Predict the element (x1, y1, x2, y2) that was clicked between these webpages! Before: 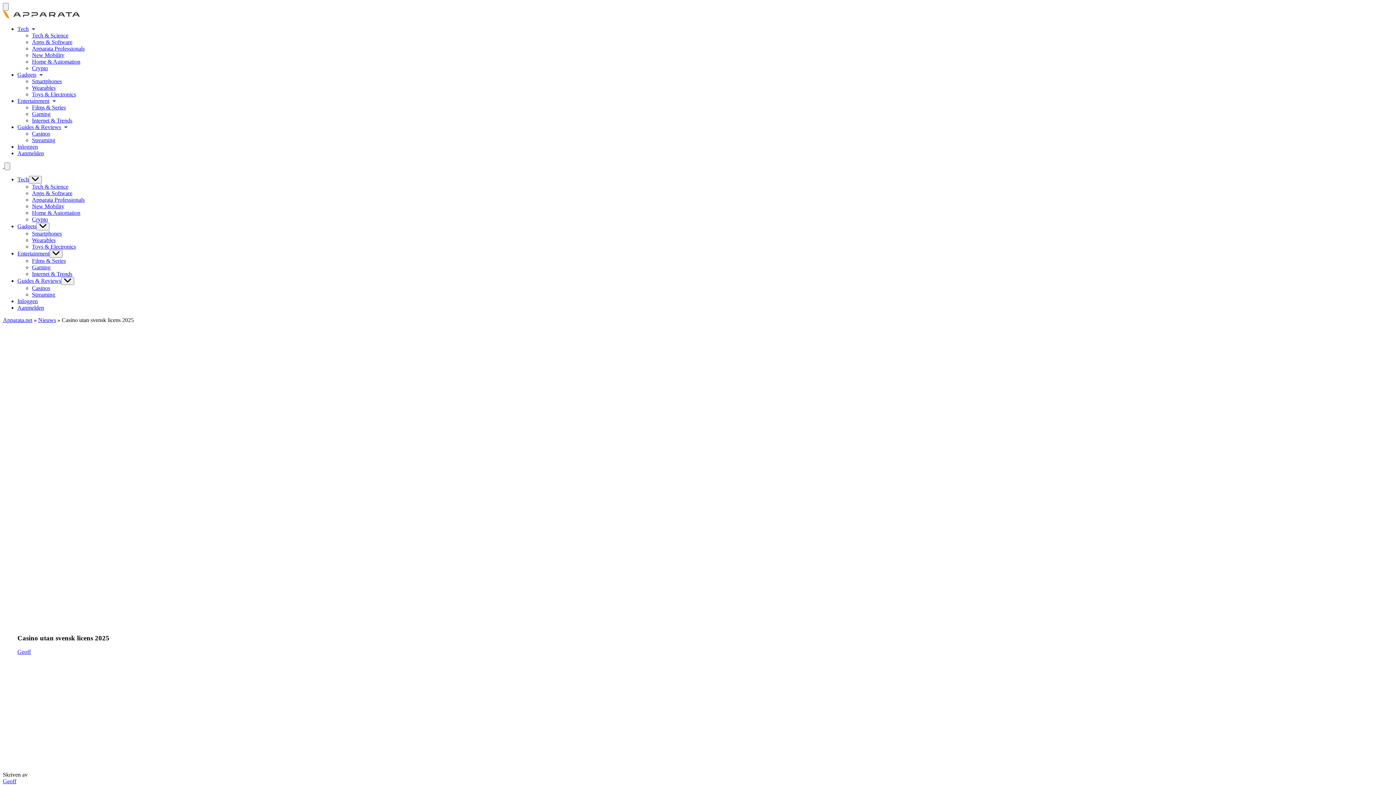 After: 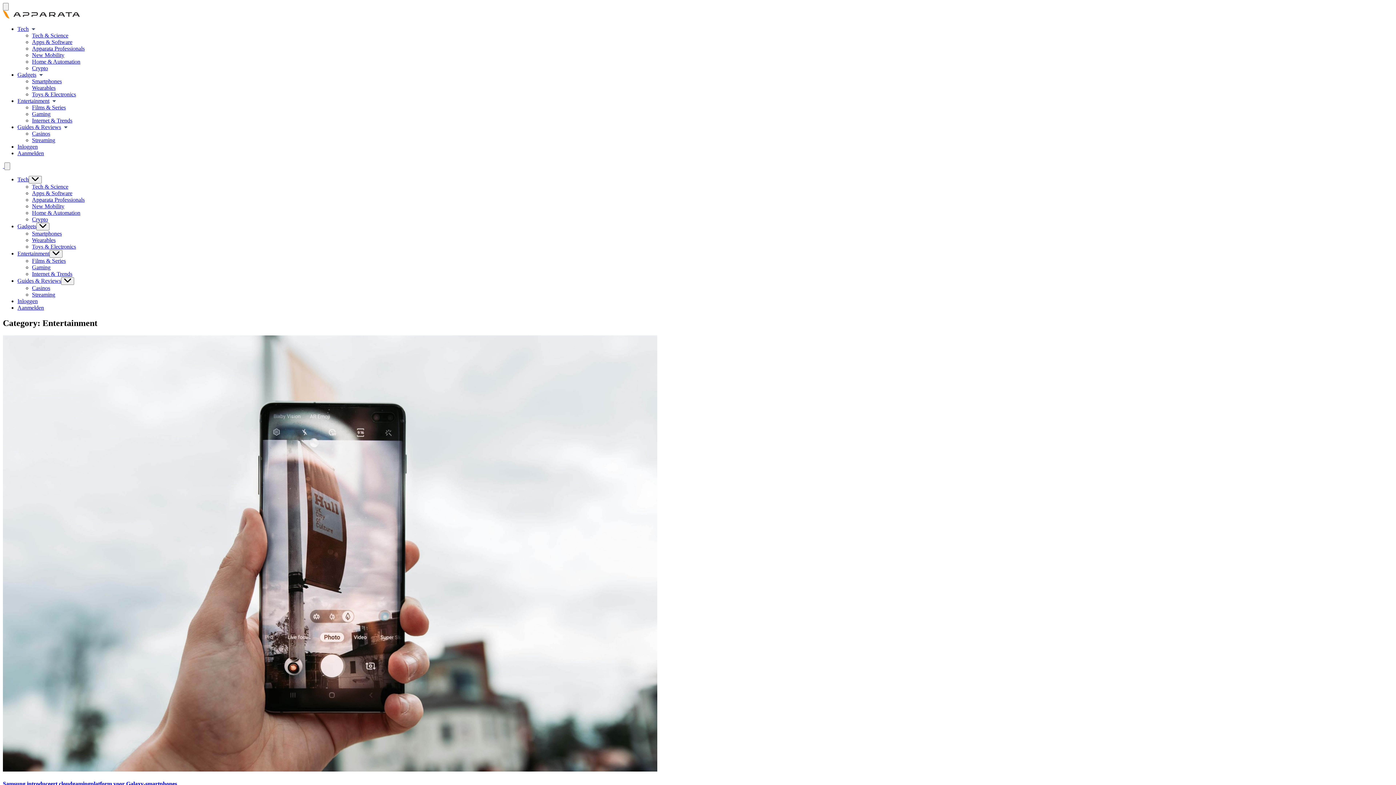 Action: label: Entertainment bbox: (17, 250, 49, 256)